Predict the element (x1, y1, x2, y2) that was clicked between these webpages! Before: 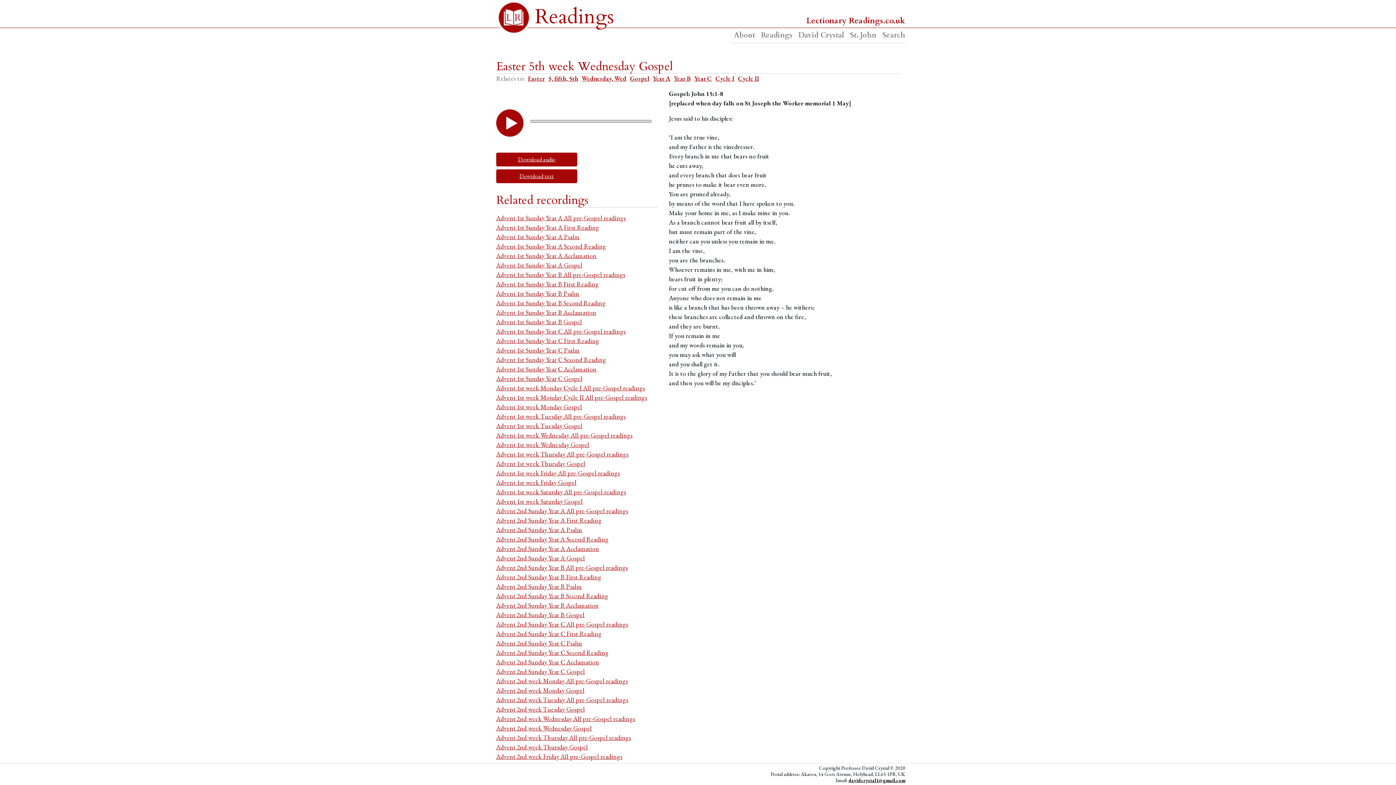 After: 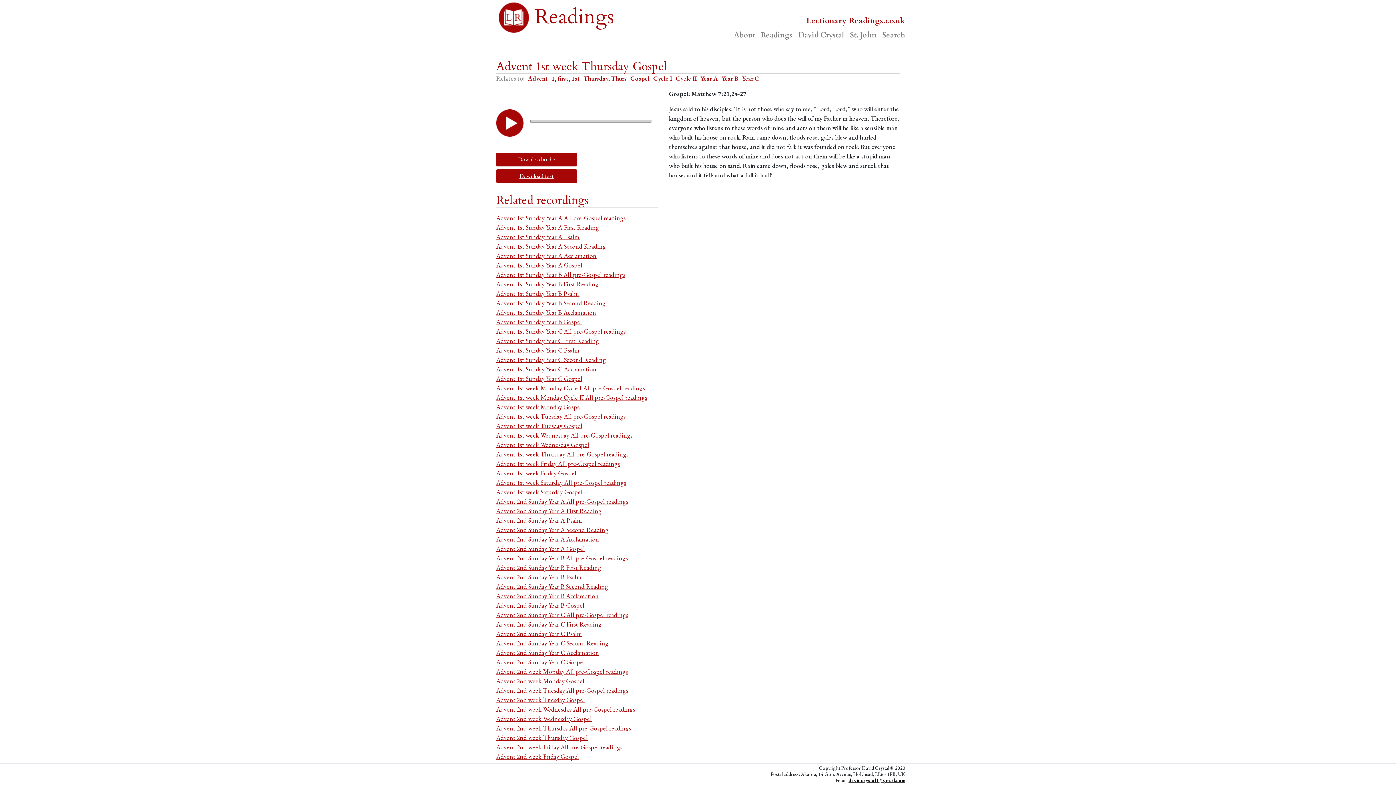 Action: bbox: (496, 459, 658, 468) label: Advent 1st week Thursday Gospel